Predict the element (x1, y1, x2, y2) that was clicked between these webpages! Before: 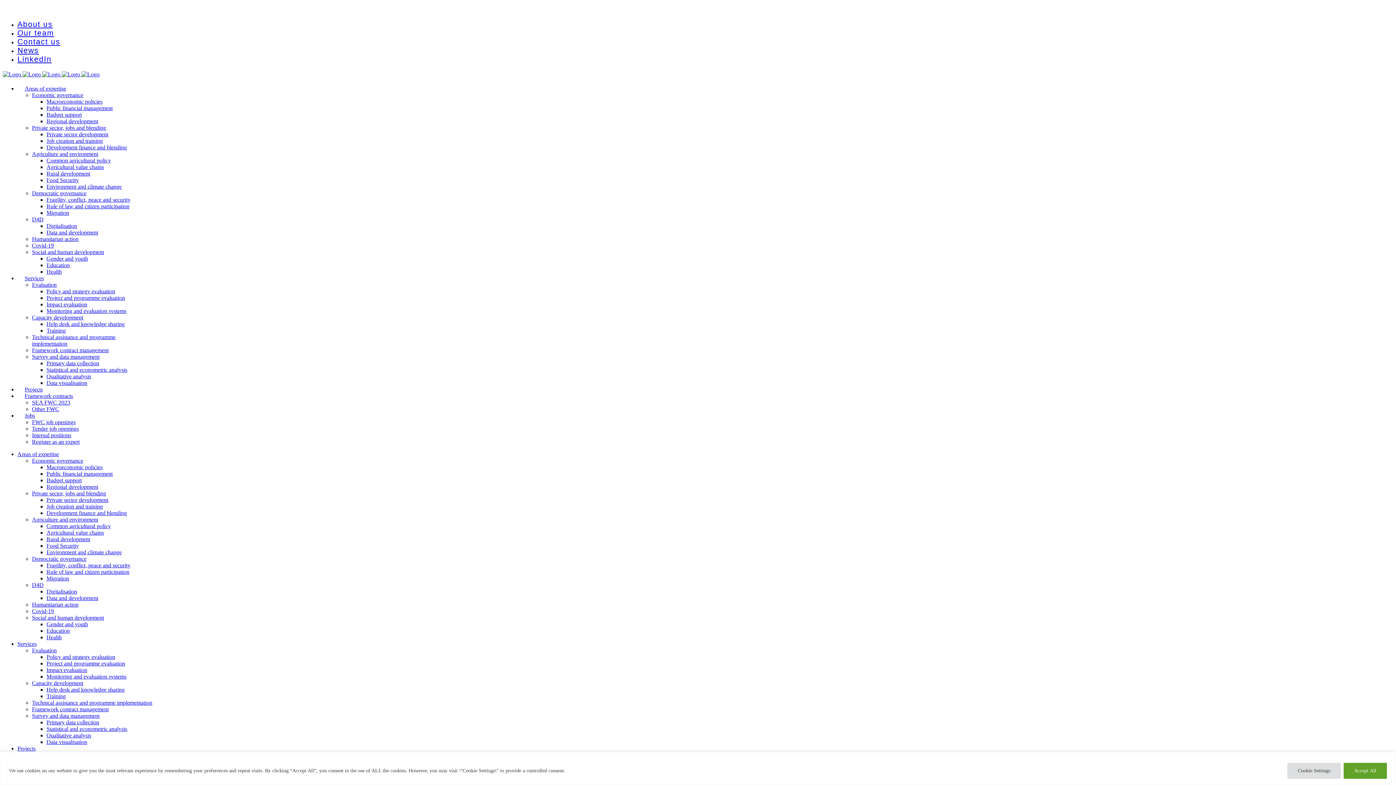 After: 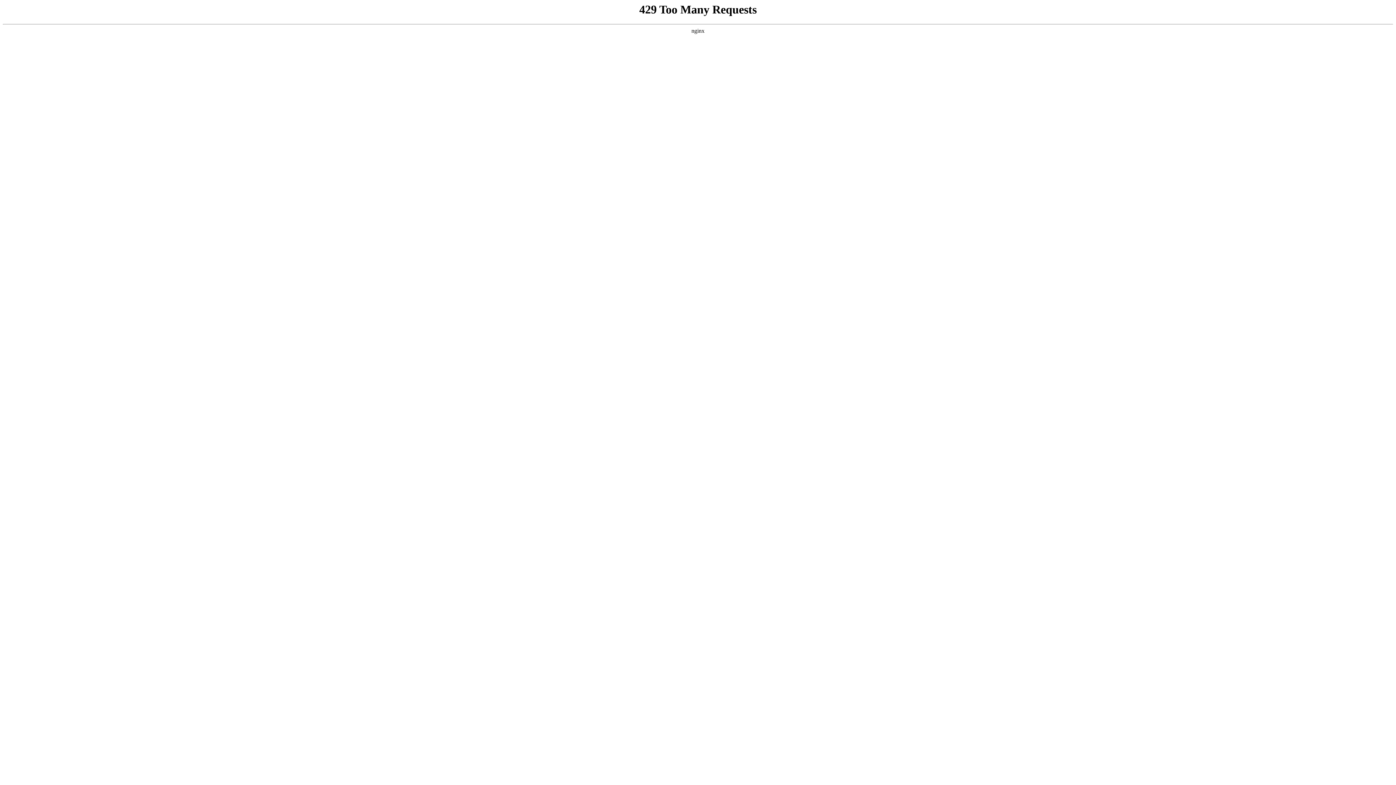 Action: bbox: (17, 20, 52, 28) label: About us